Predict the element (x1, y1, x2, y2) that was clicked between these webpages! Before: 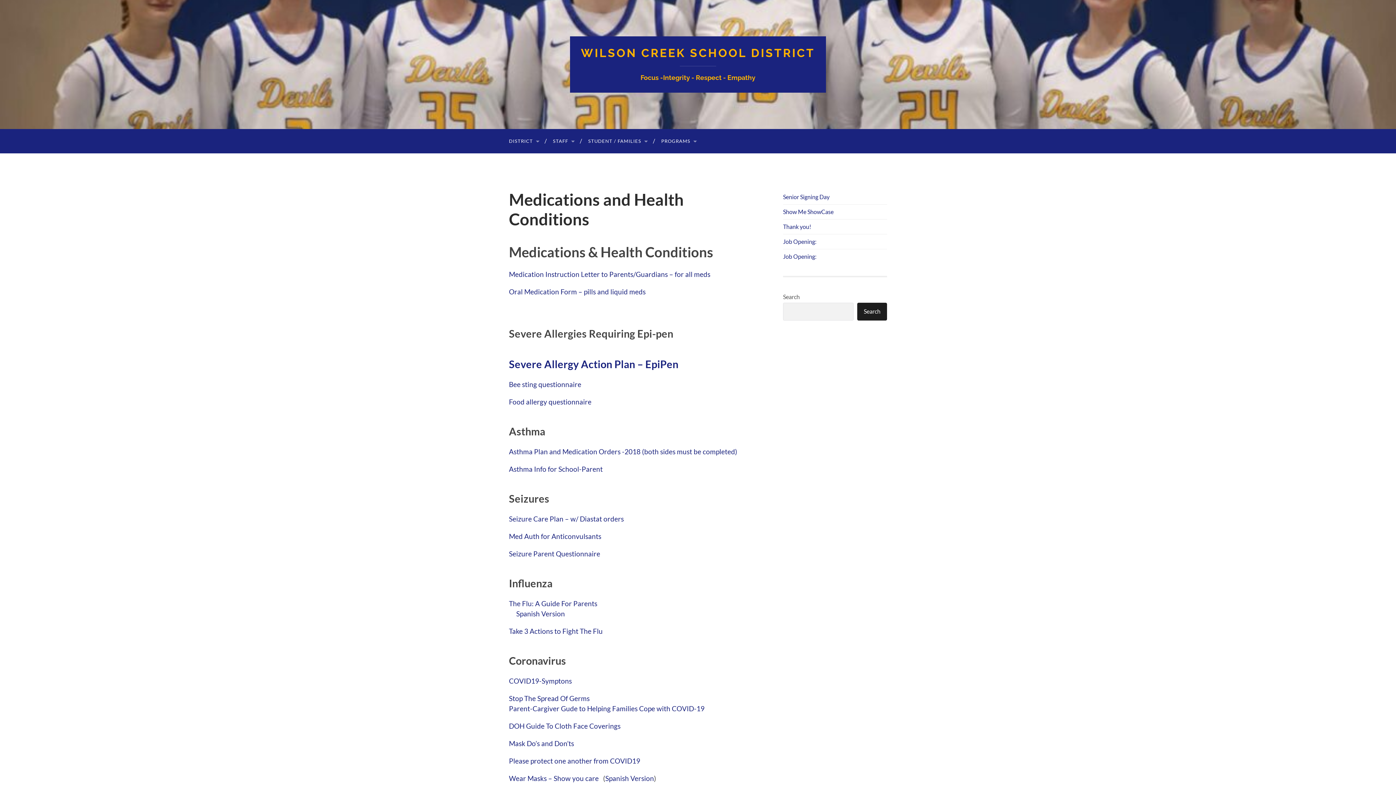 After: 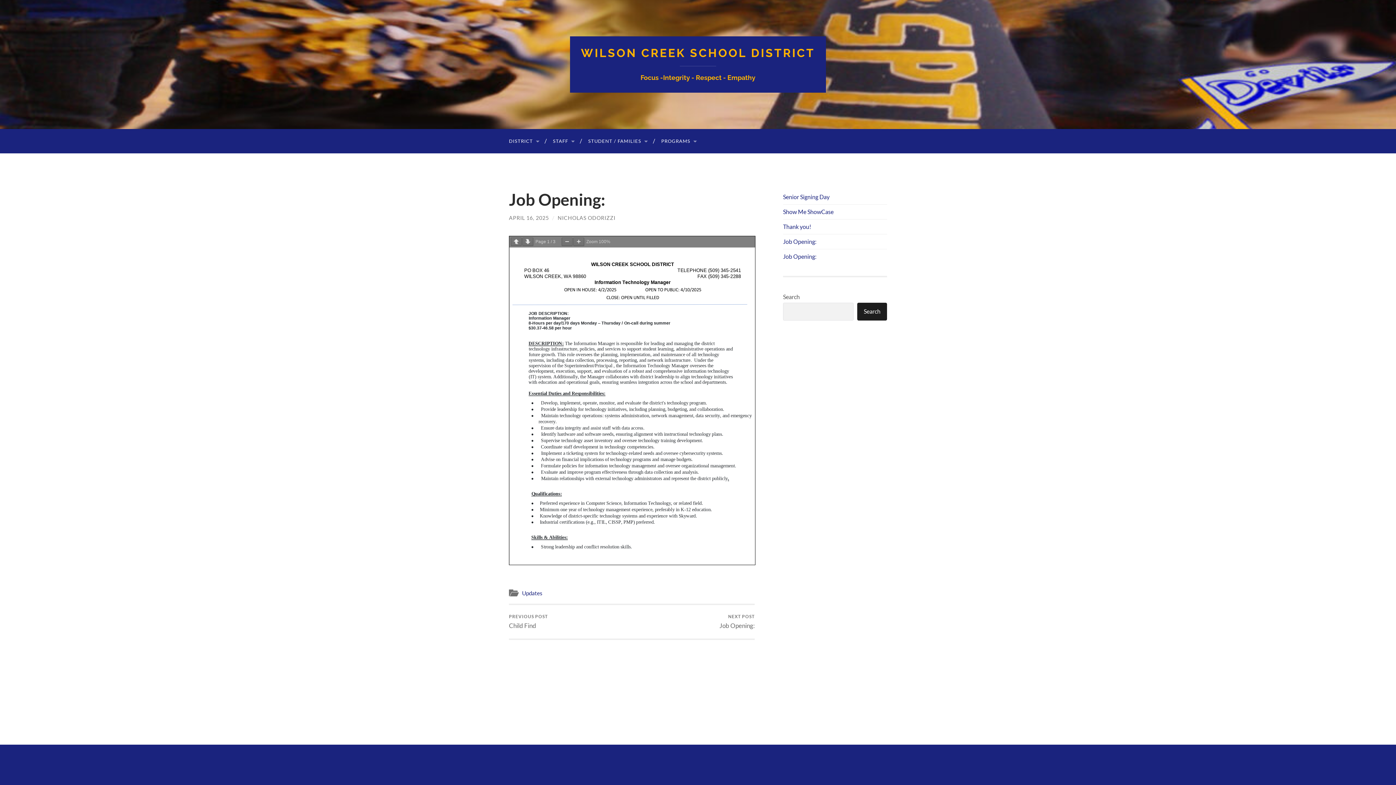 Action: bbox: (783, 253, 887, 260) label: Job Opening: